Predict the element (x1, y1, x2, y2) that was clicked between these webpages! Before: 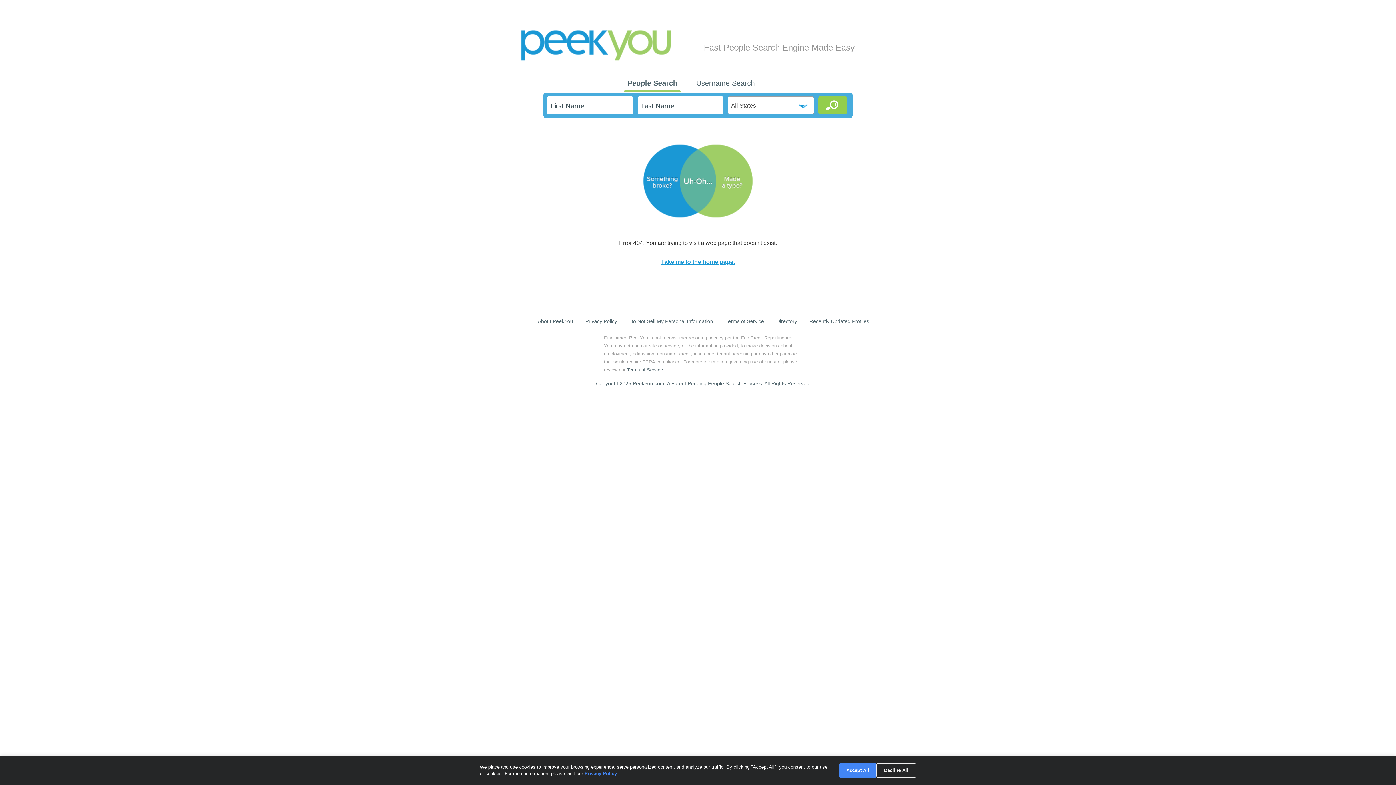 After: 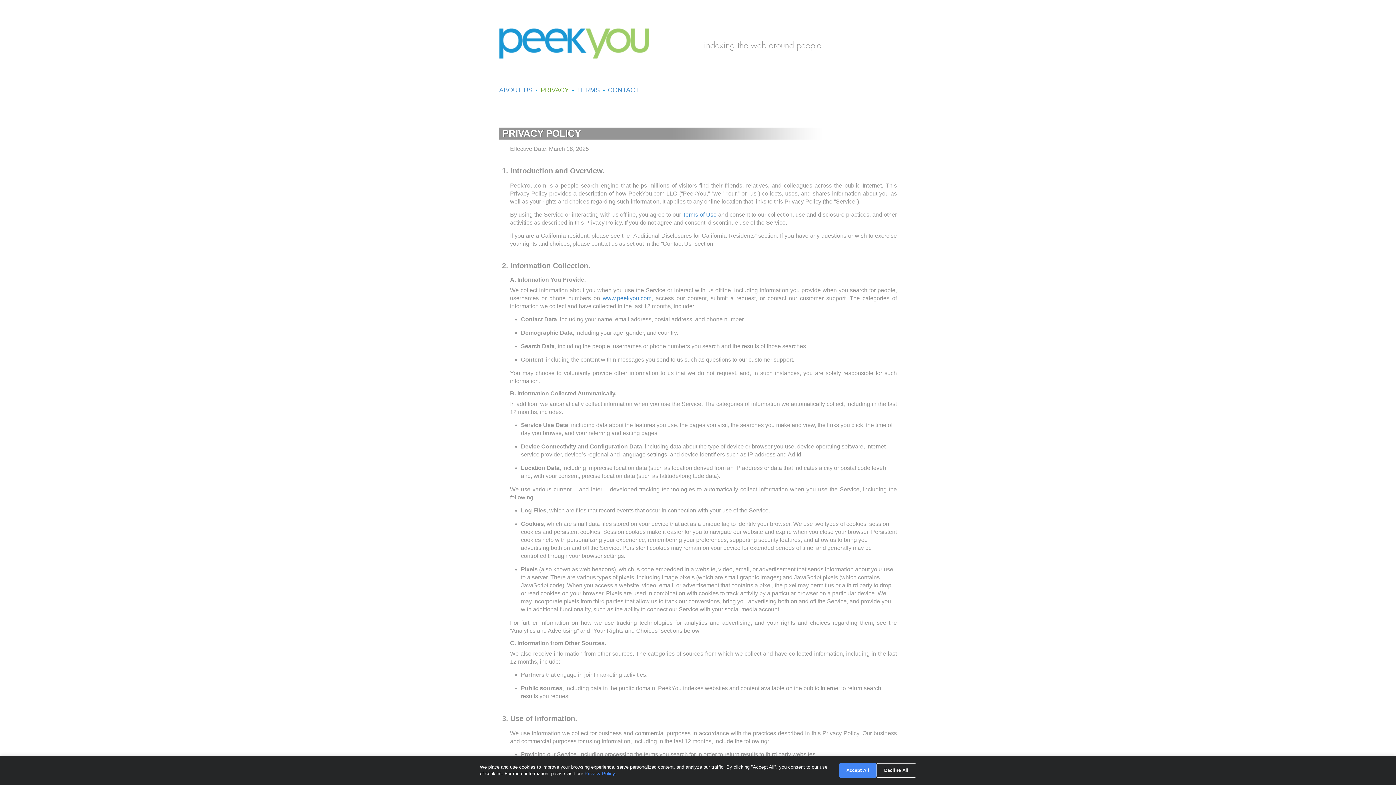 Action: label: Privacy Policy bbox: (585, 318, 617, 324)